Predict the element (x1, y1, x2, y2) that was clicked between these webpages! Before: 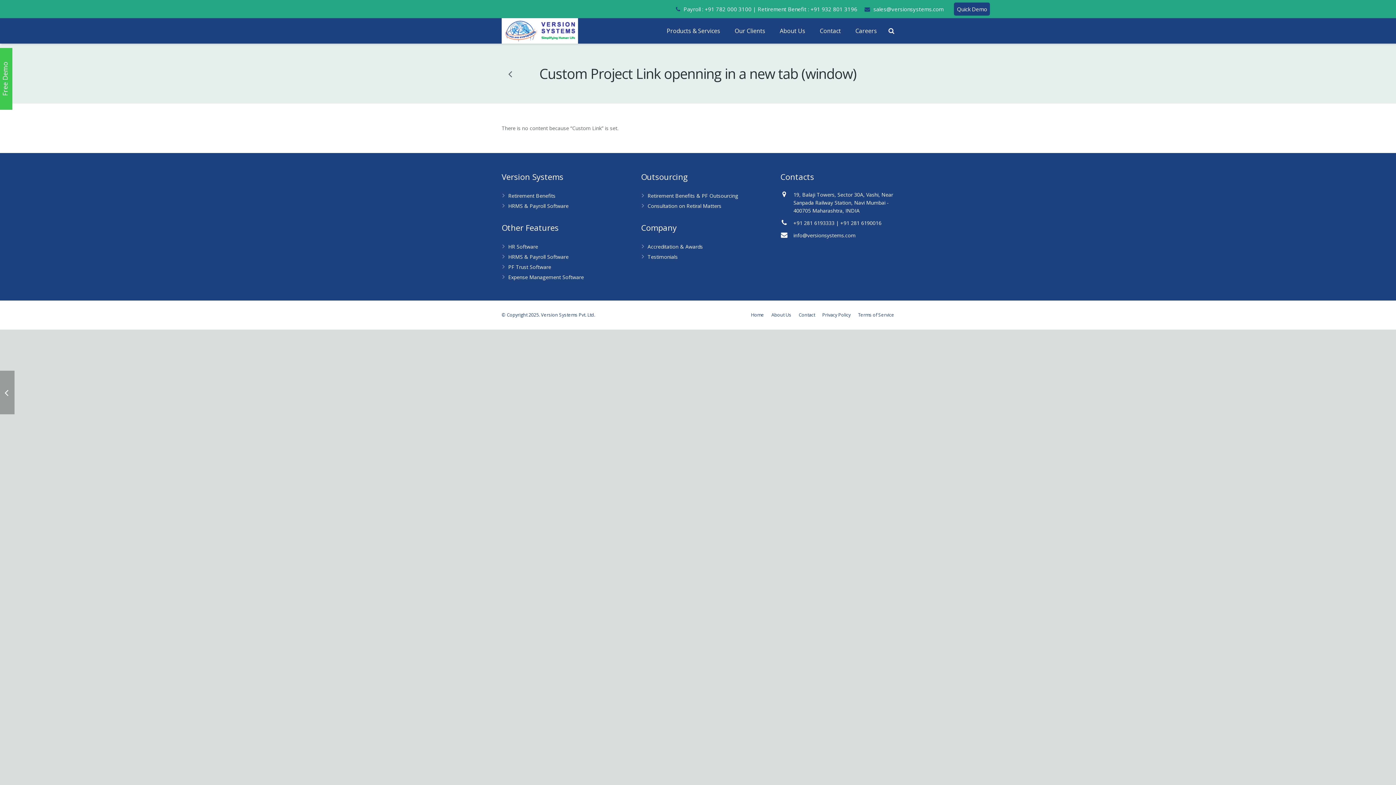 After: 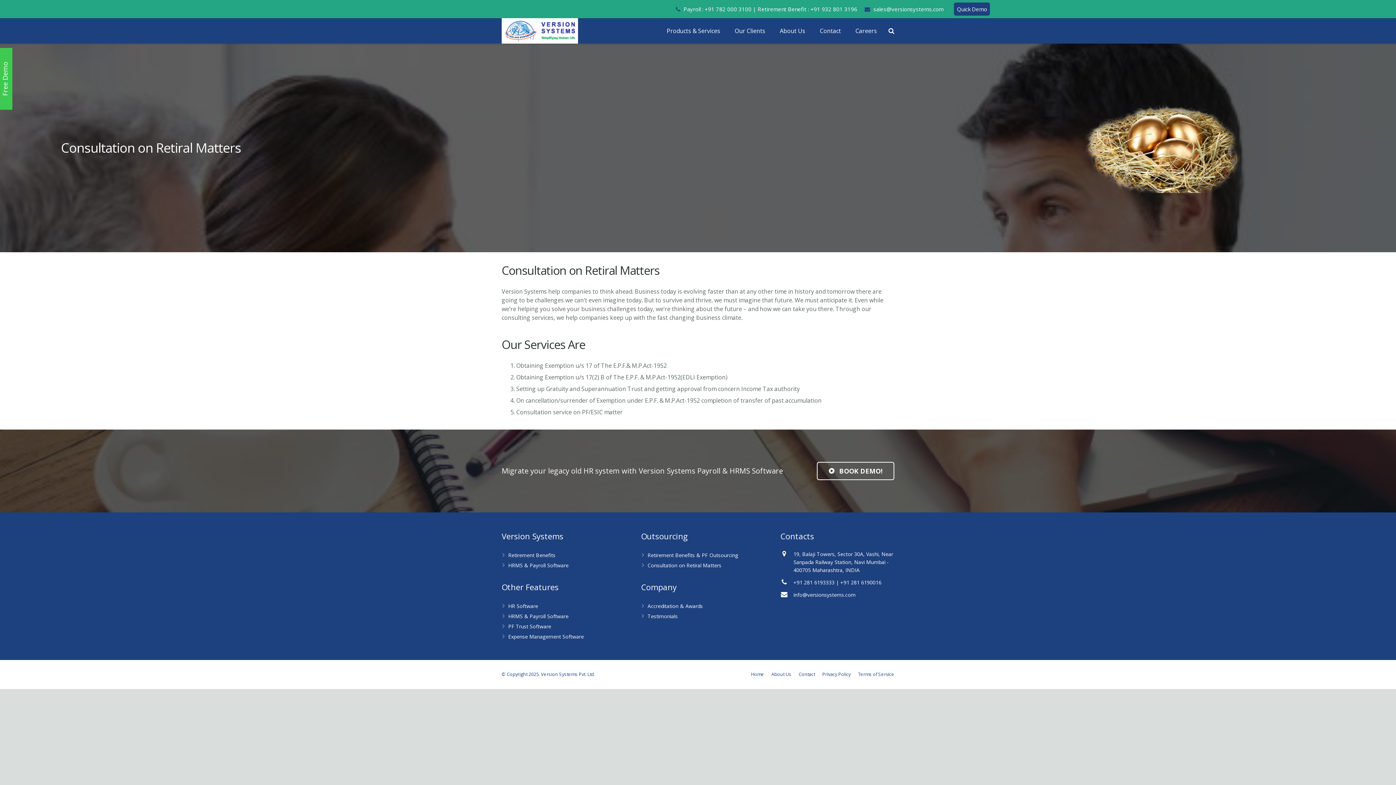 Action: label: Consultation on Retiral Matters bbox: (647, 202, 721, 209)